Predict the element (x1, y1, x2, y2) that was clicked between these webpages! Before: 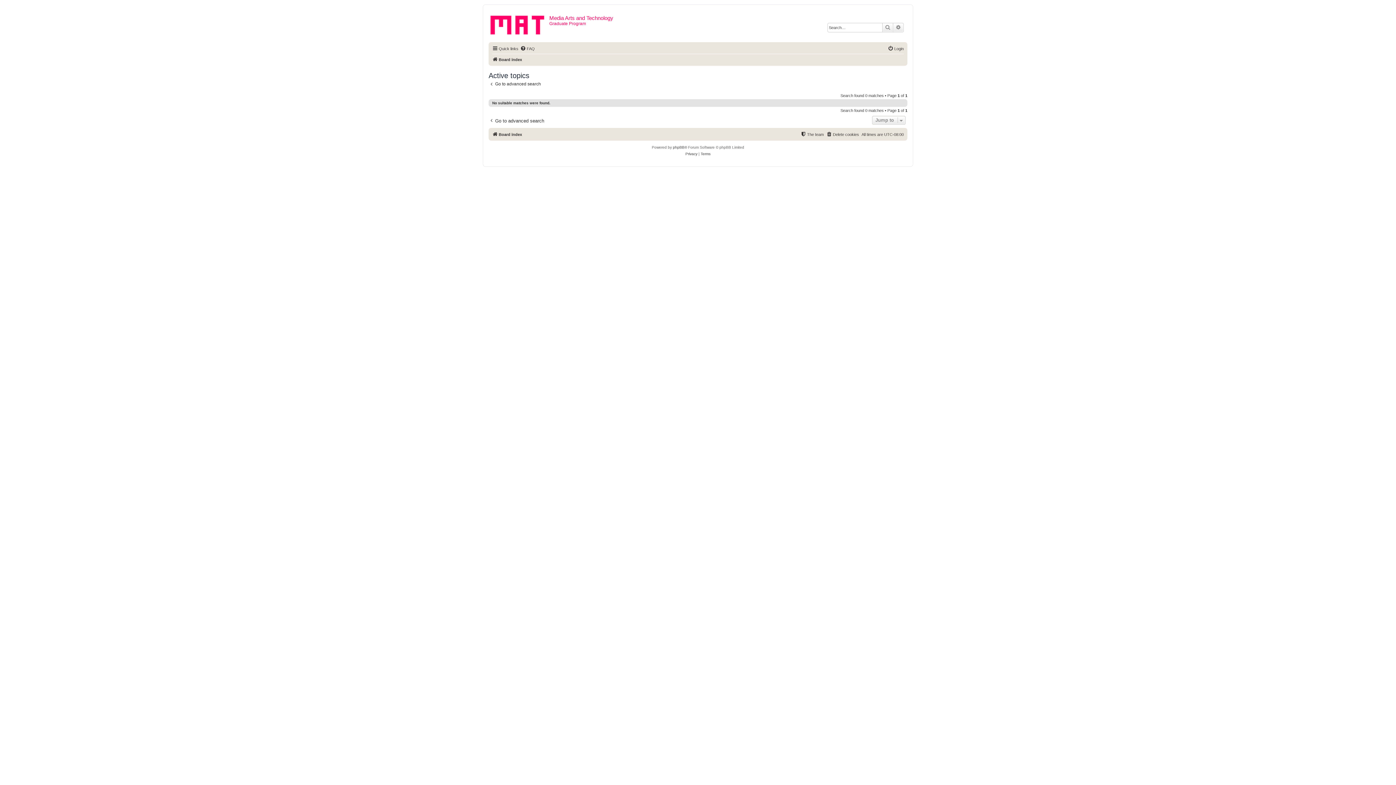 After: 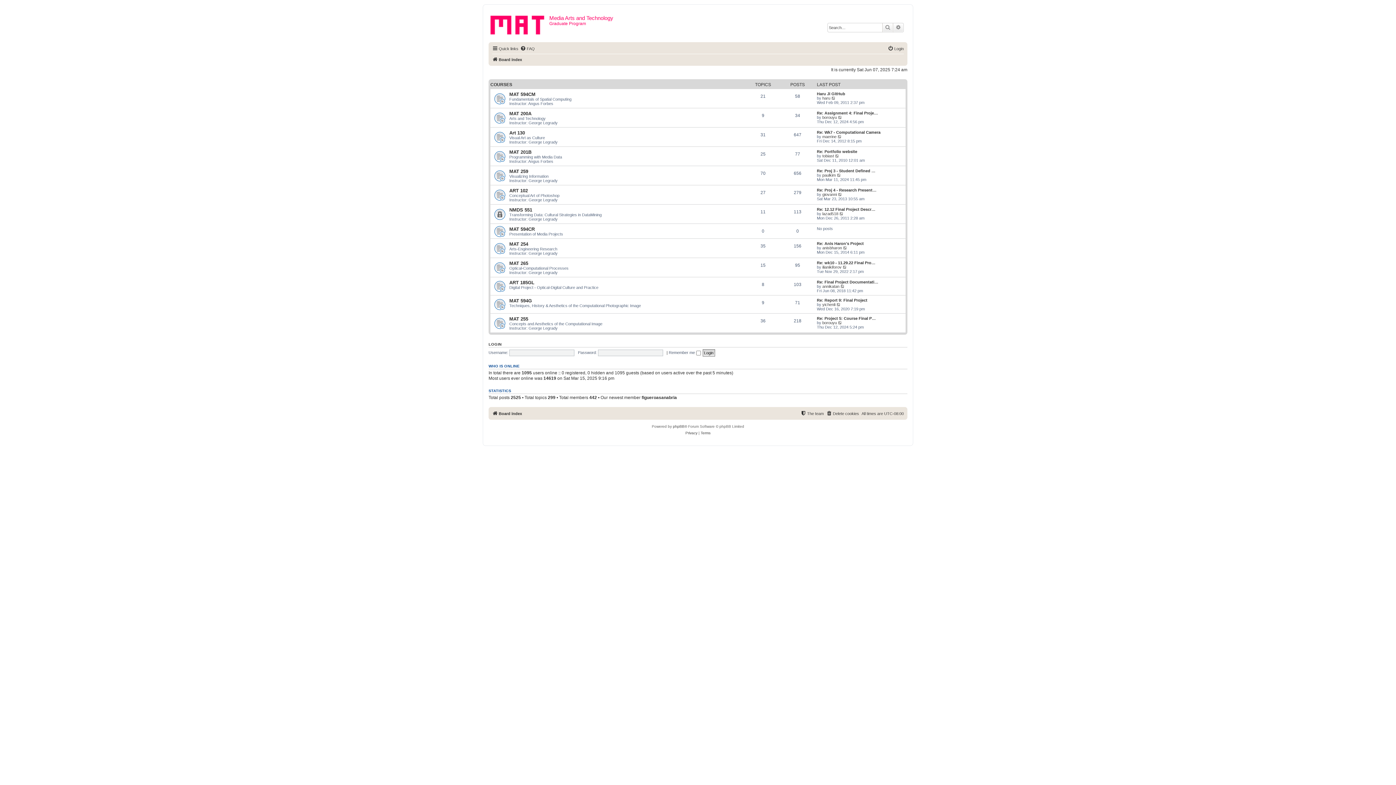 Action: bbox: (490, 12, 549, 35)